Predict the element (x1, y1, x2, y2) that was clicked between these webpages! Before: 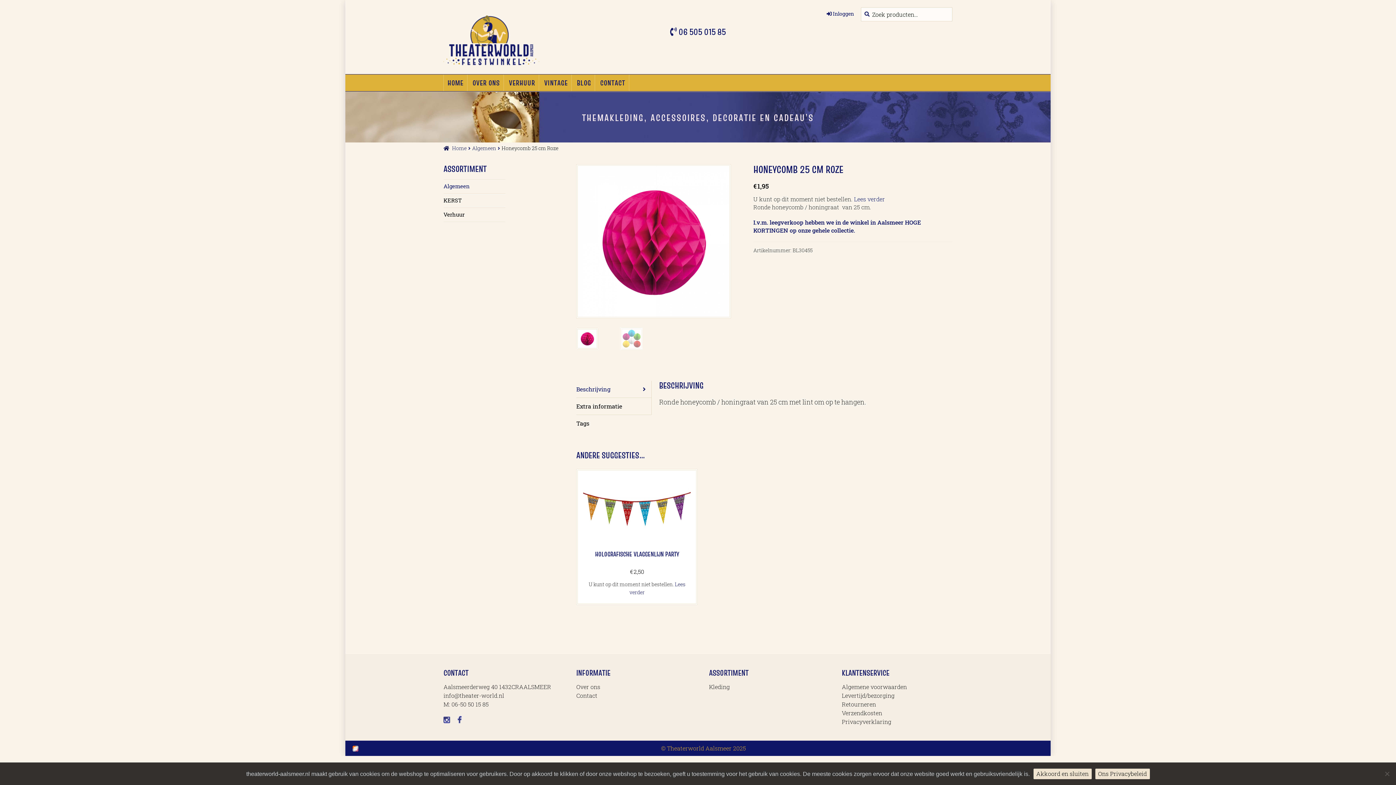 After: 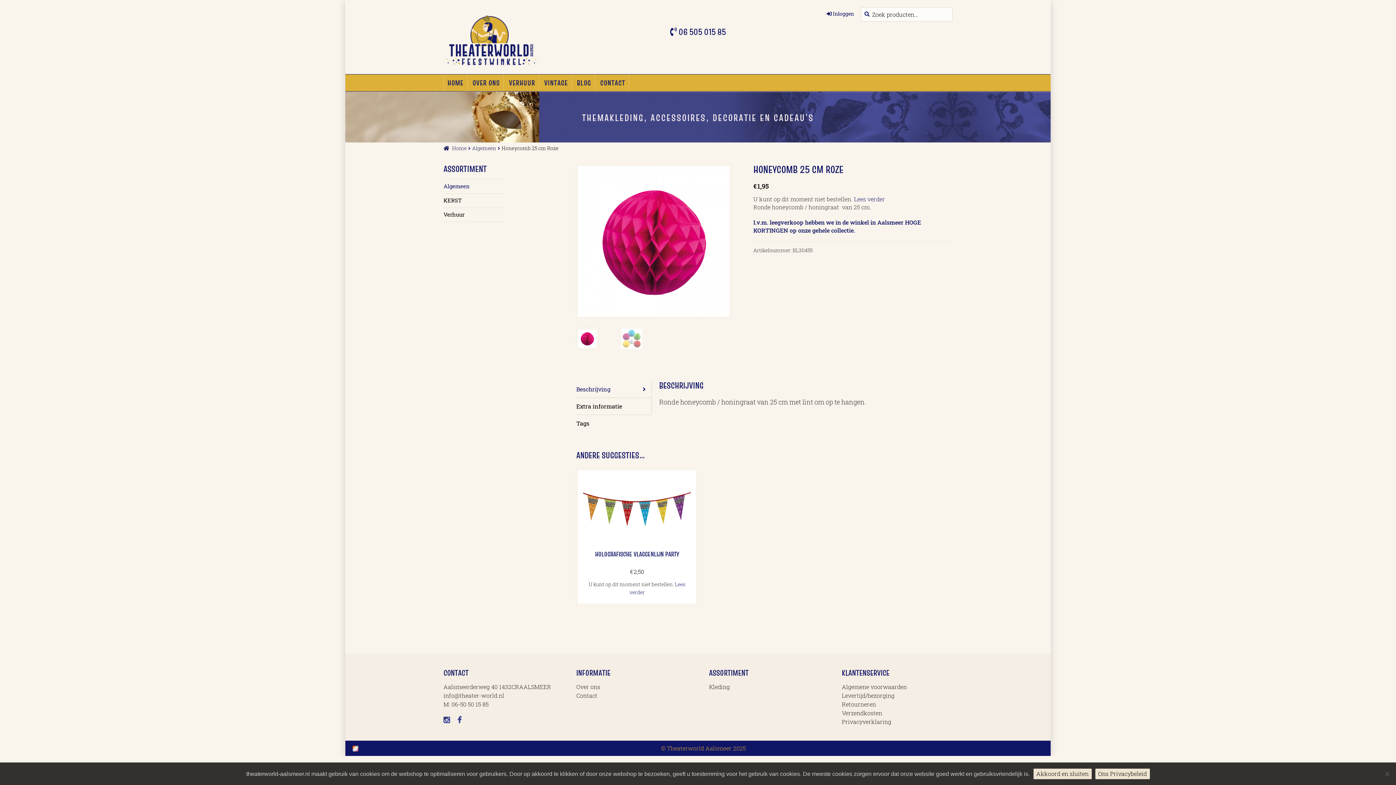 Action: label: info@theater-world.nl bbox: (443, 691, 504, 699)